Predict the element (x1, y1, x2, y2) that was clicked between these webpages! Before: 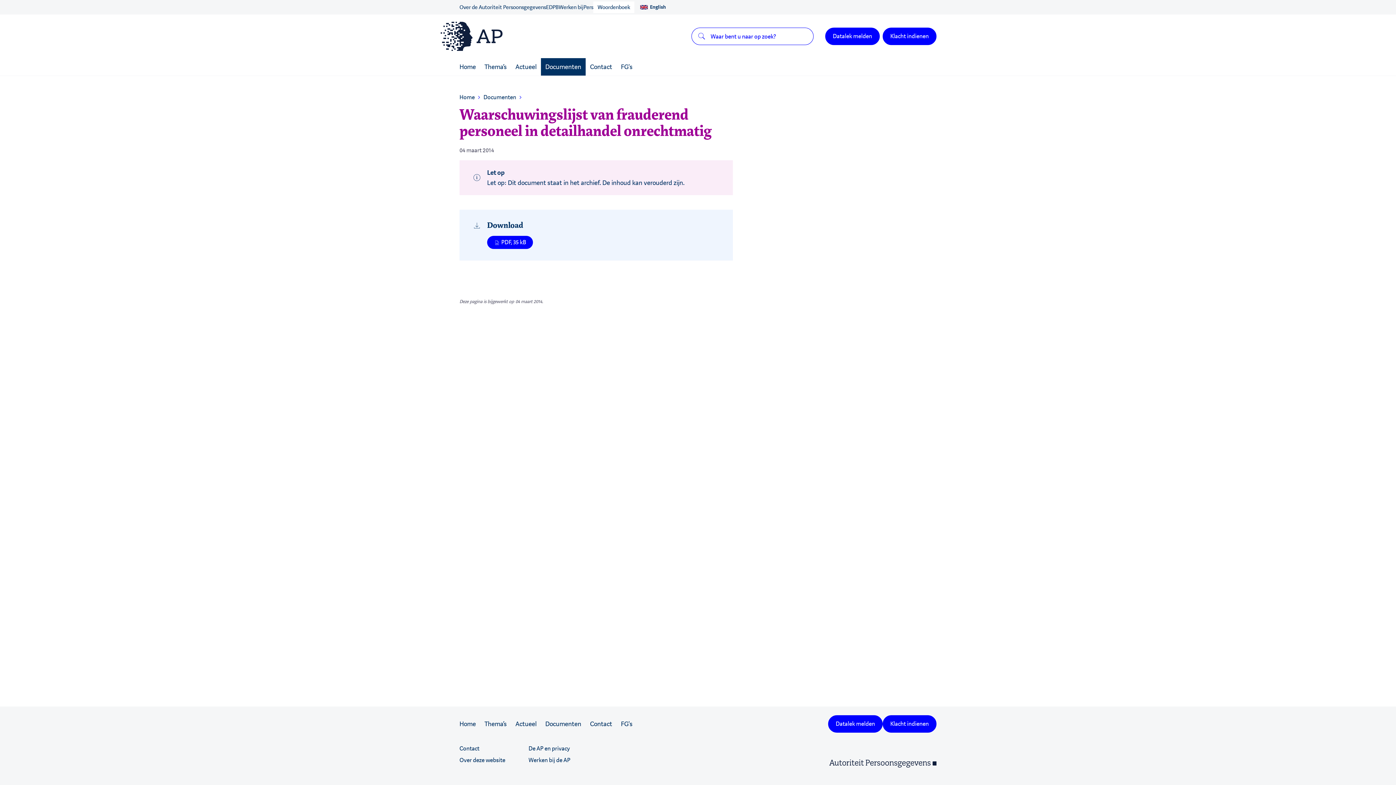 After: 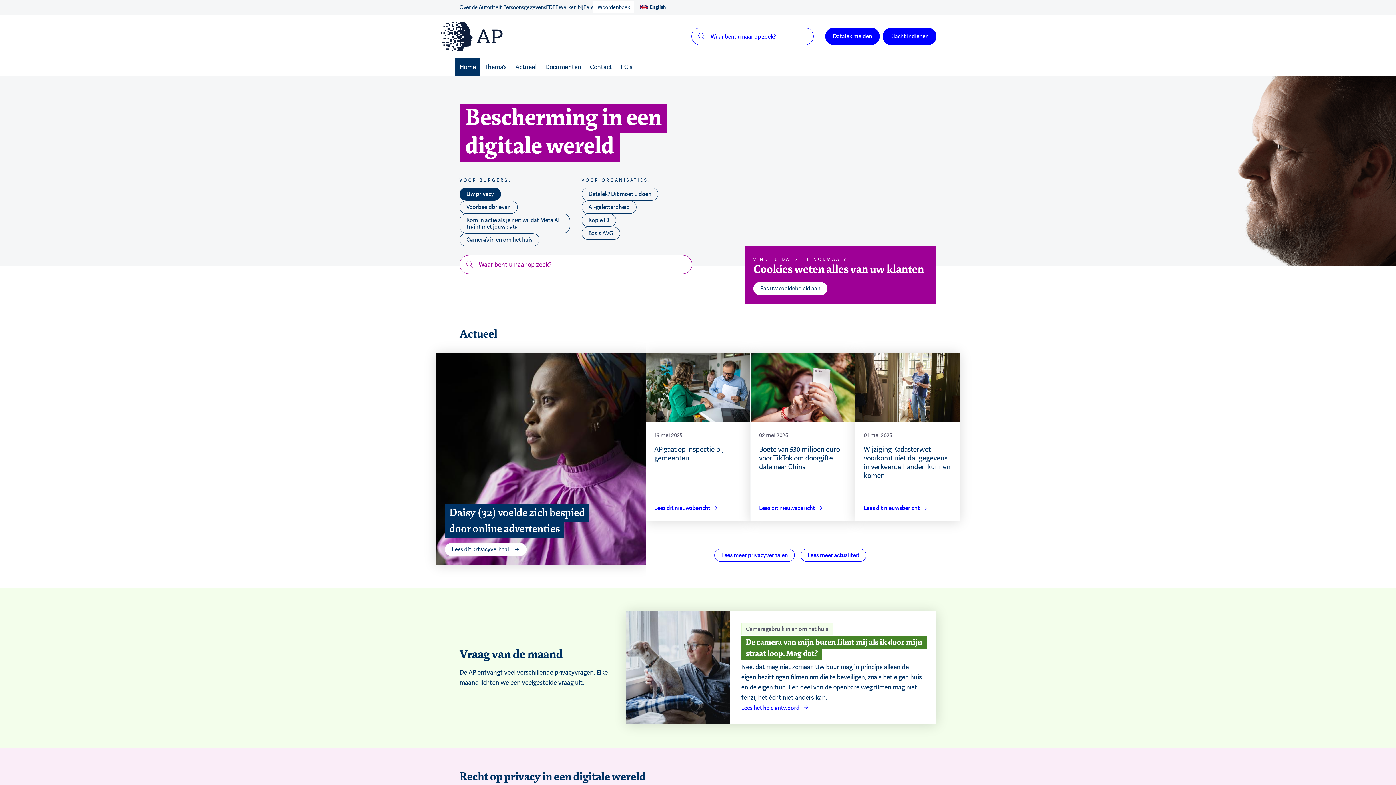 Action: bbox: (440, 21, 572, 50)